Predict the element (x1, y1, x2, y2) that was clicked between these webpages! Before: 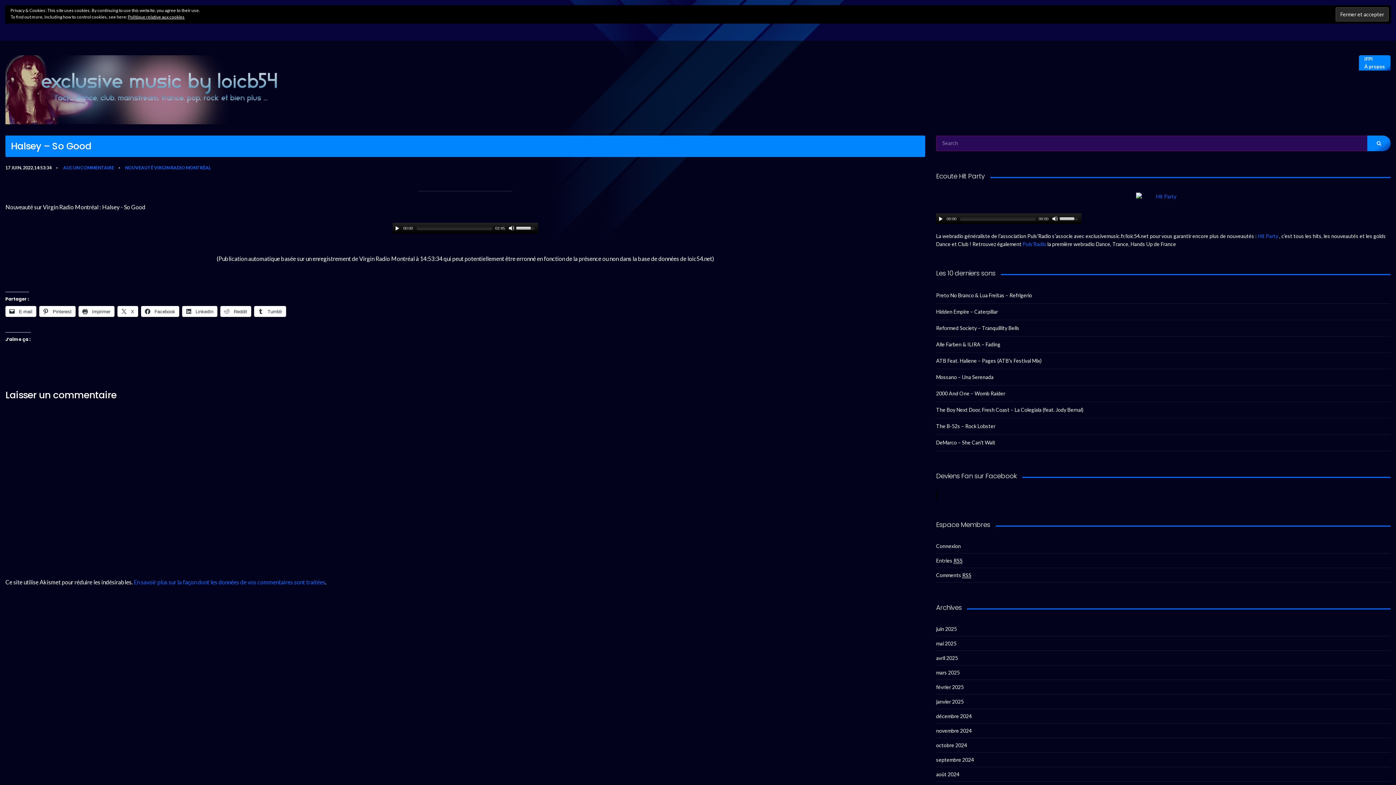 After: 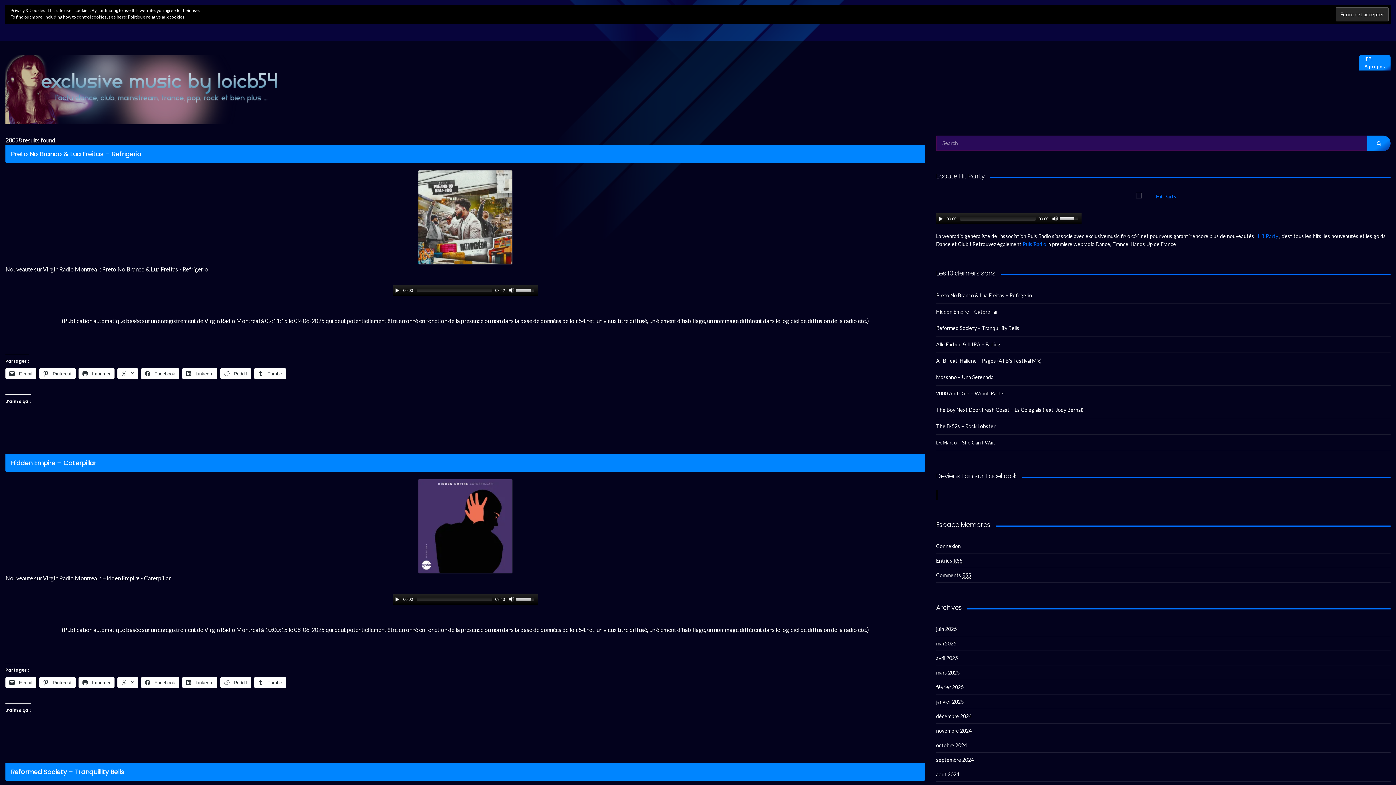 Action: bbox: (1367, 135, 1390, 151)